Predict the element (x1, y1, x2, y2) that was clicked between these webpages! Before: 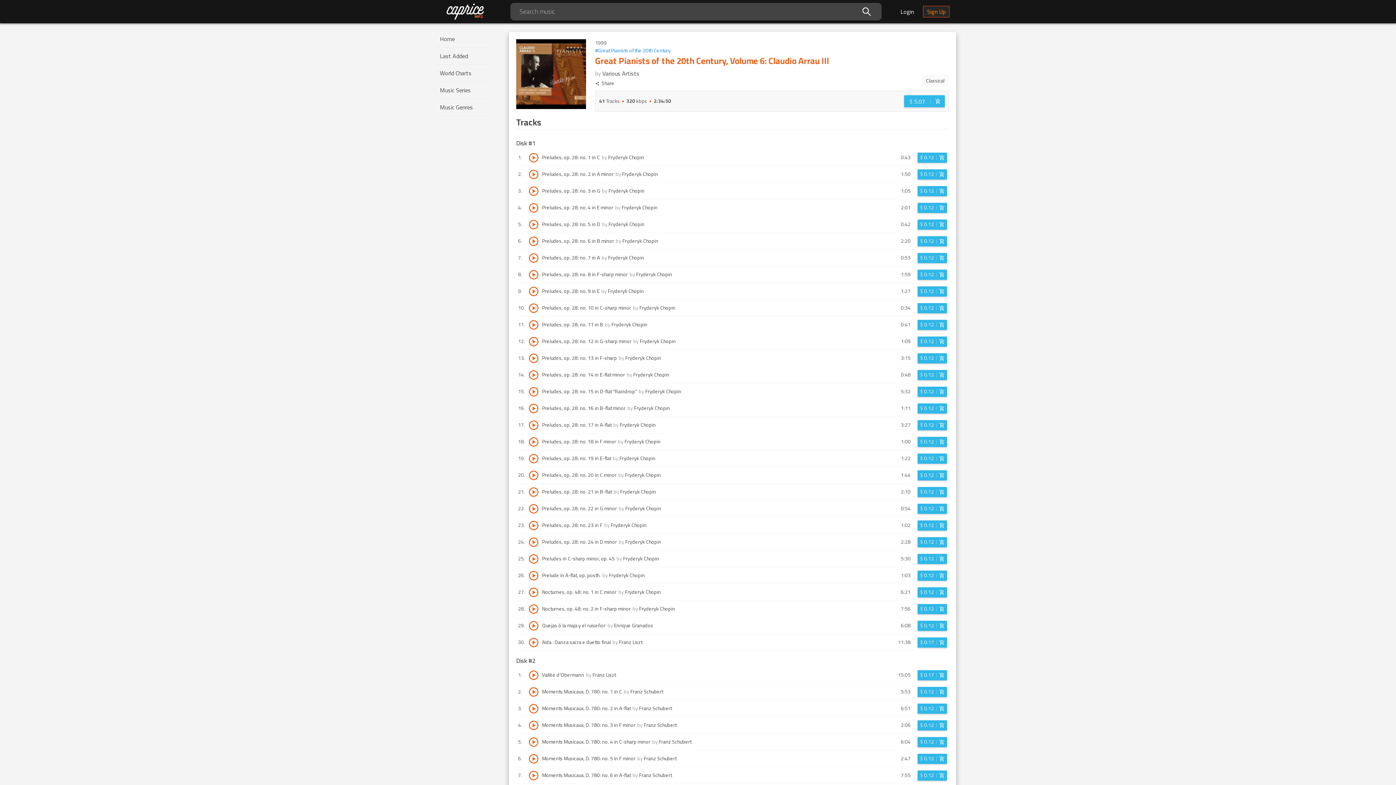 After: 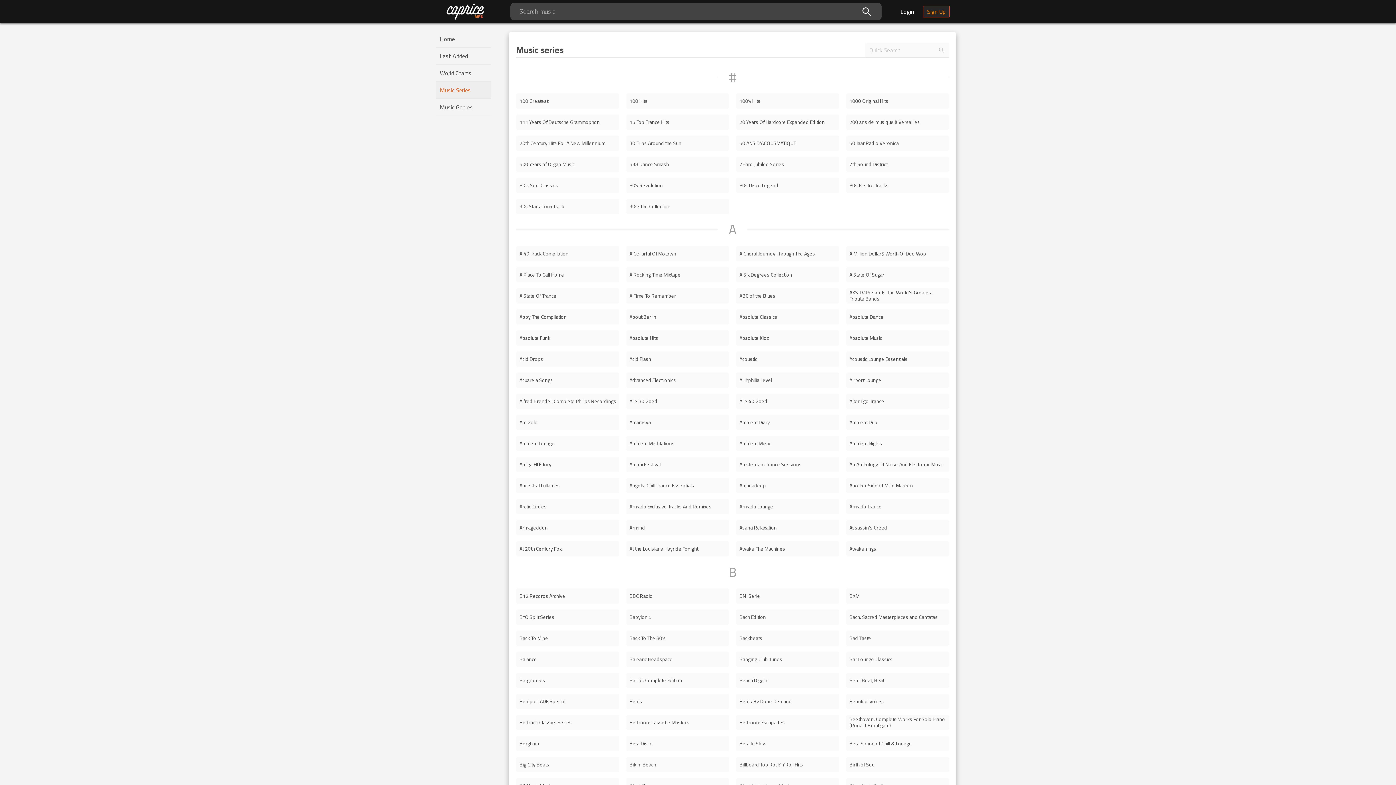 Action: bbox: (436, 81, 490, 98) label: Music Series